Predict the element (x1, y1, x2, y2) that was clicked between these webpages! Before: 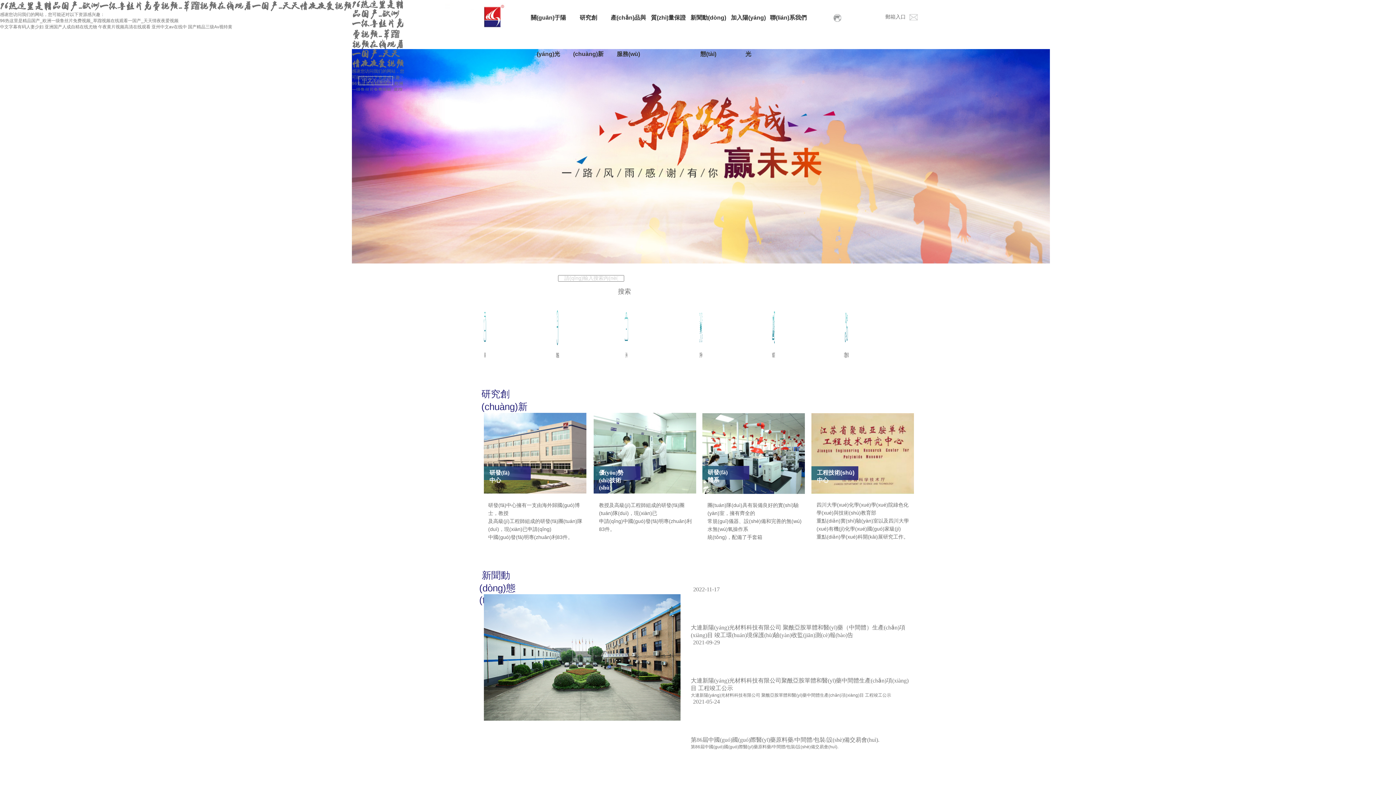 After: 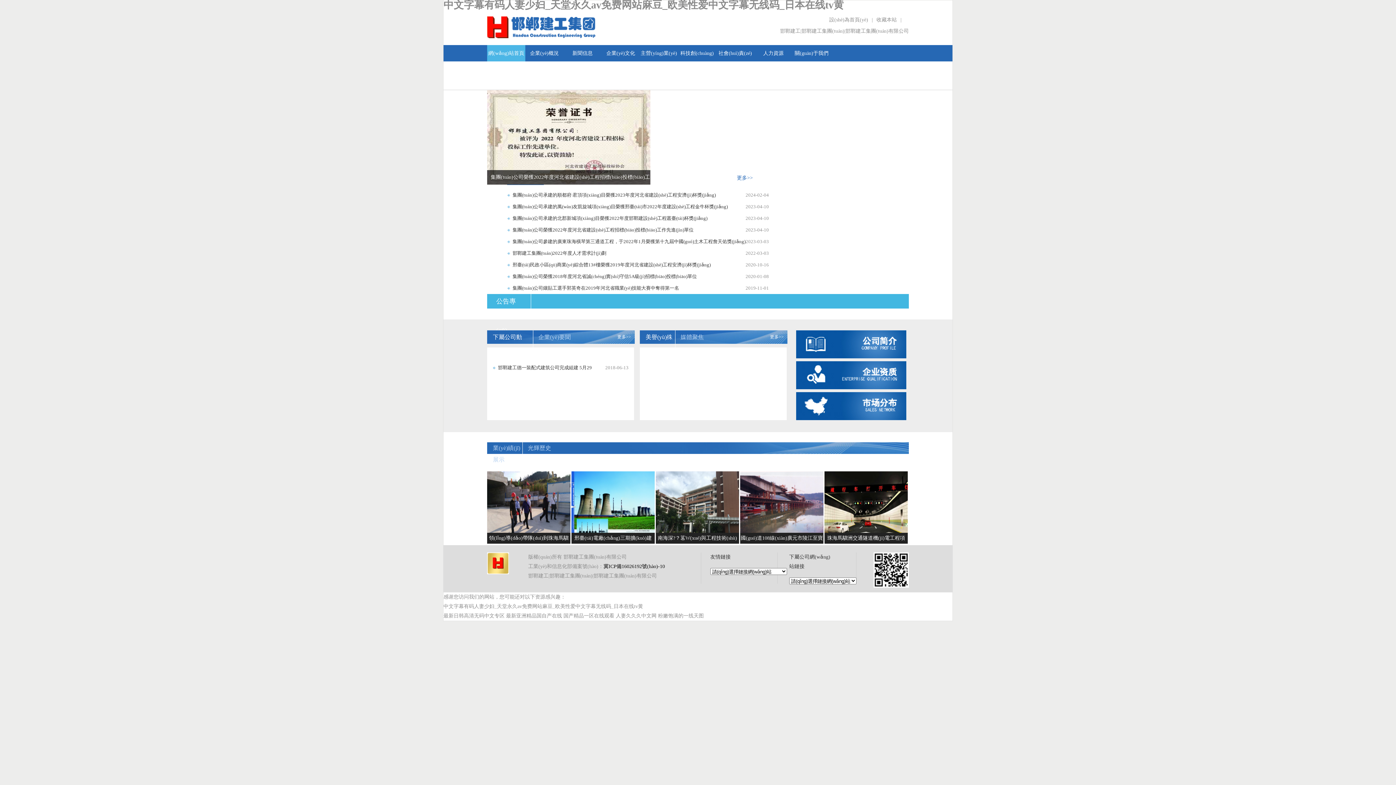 Action: bbox: (0, 24, 43, 29) label: 中文字幕有码人妻少妇